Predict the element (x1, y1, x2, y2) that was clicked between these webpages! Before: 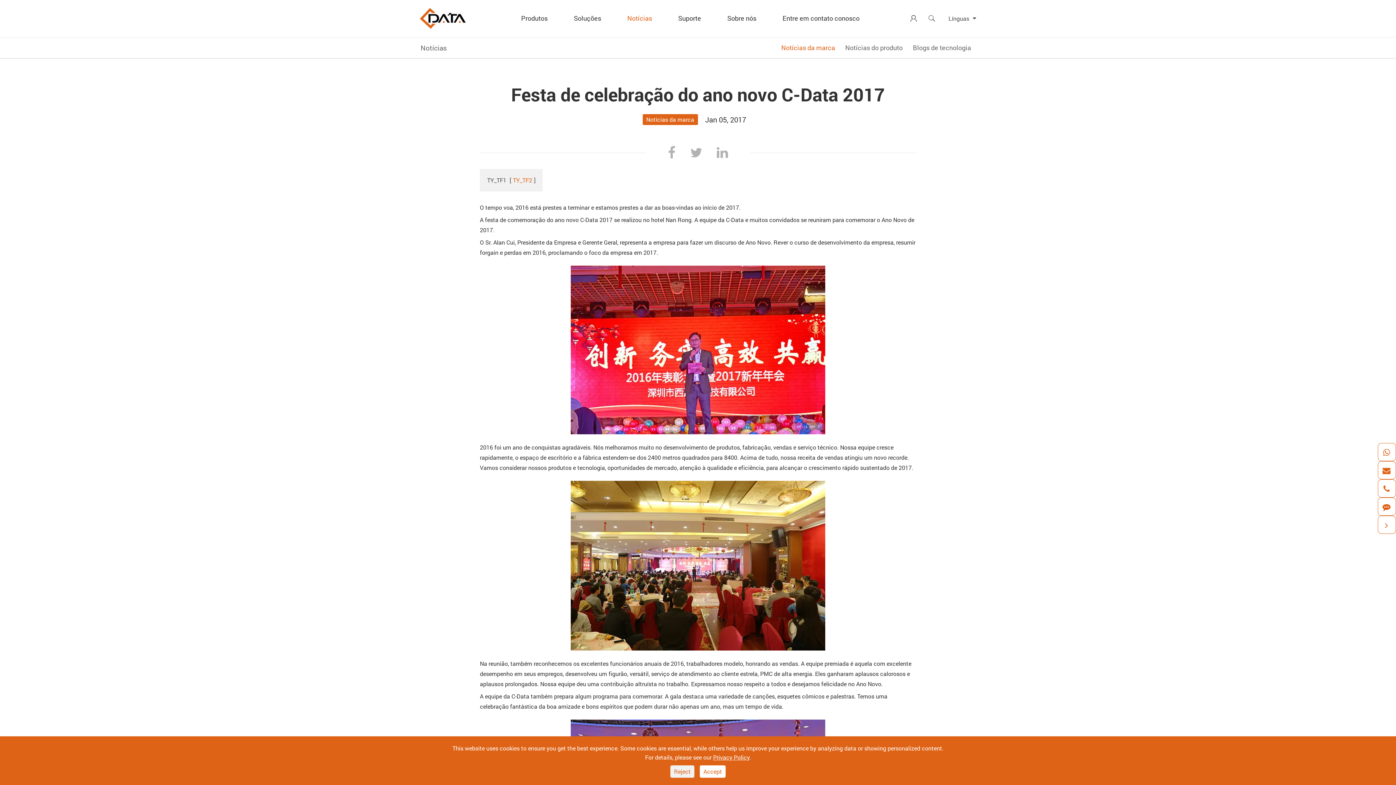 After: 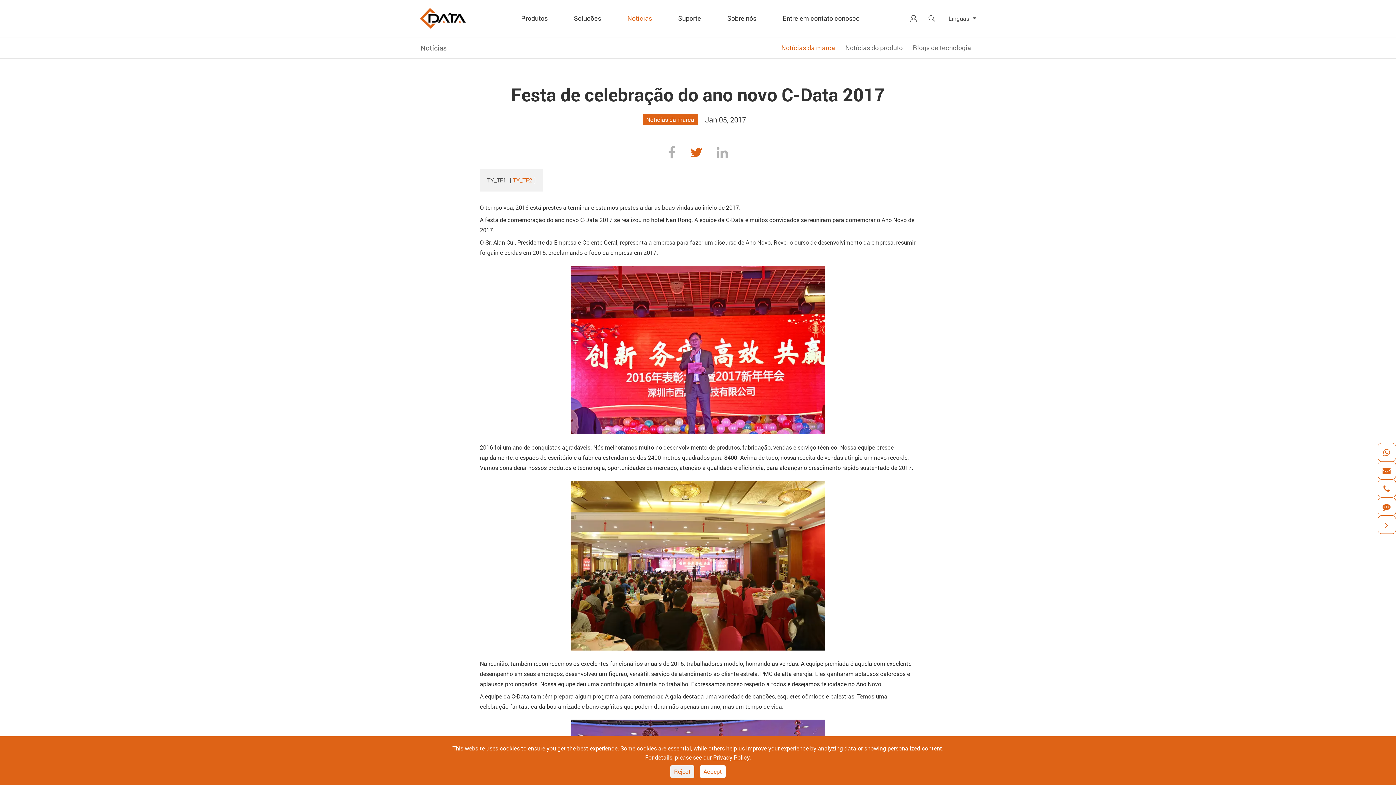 Action: bbox: (690, 143, 702, 161)